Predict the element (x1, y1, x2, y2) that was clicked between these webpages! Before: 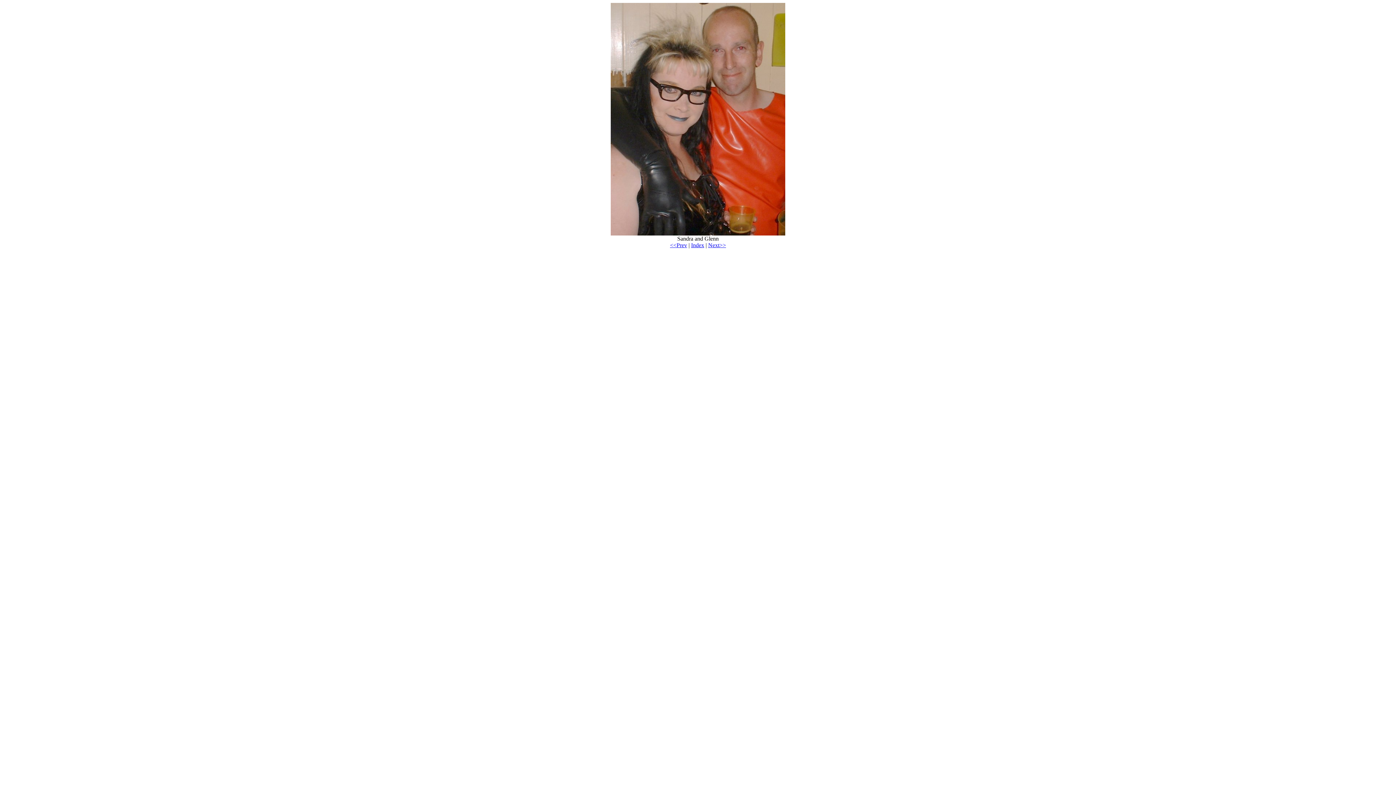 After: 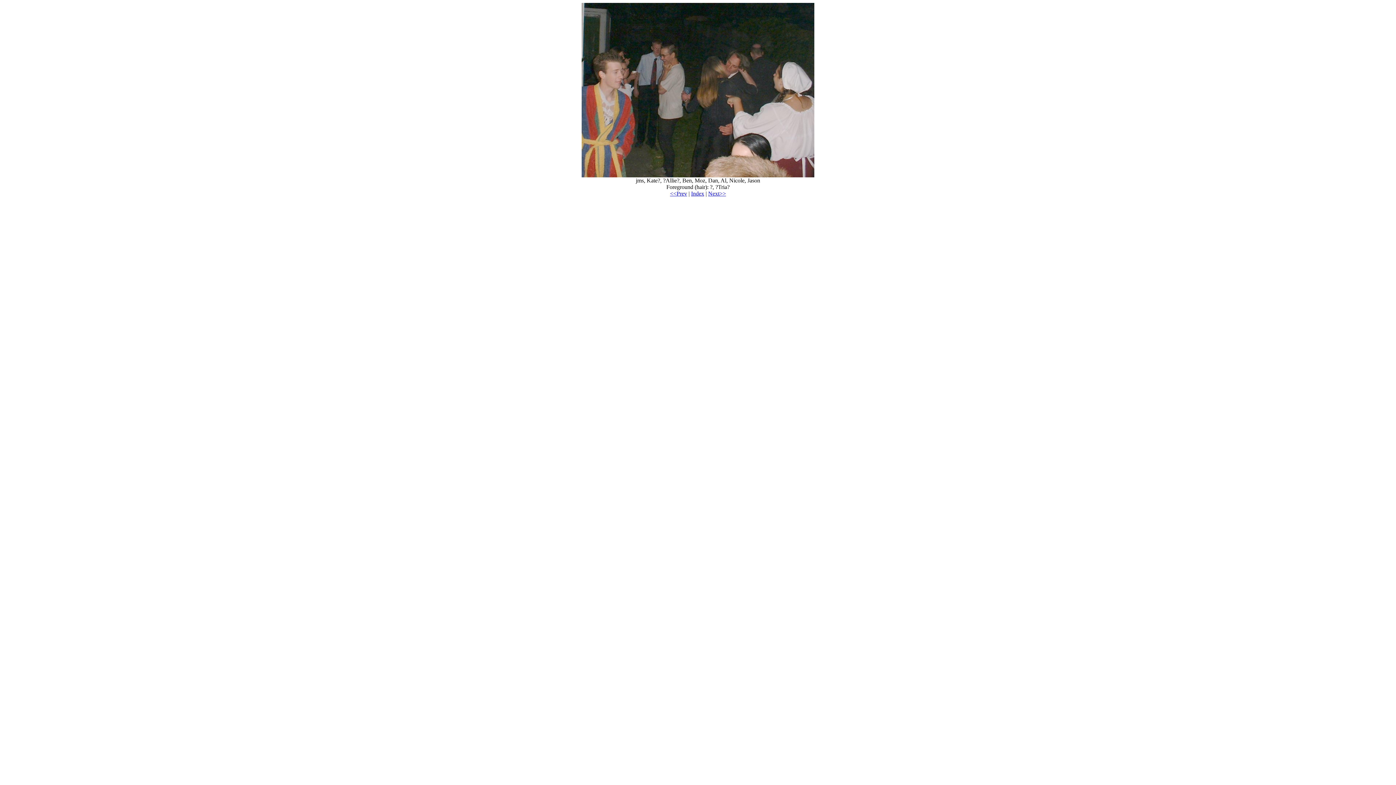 Action: bbox: (708, 242, 726, 248) label: Next>>